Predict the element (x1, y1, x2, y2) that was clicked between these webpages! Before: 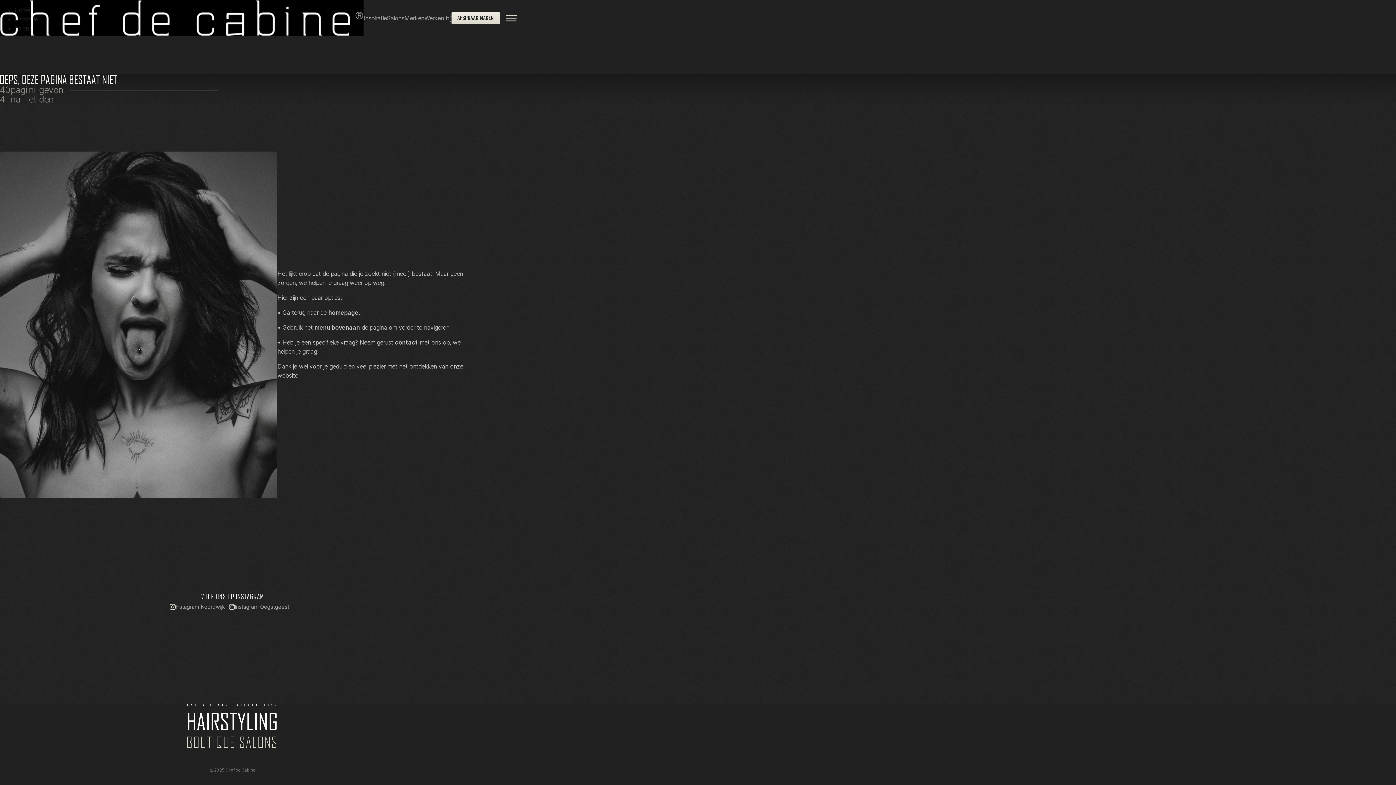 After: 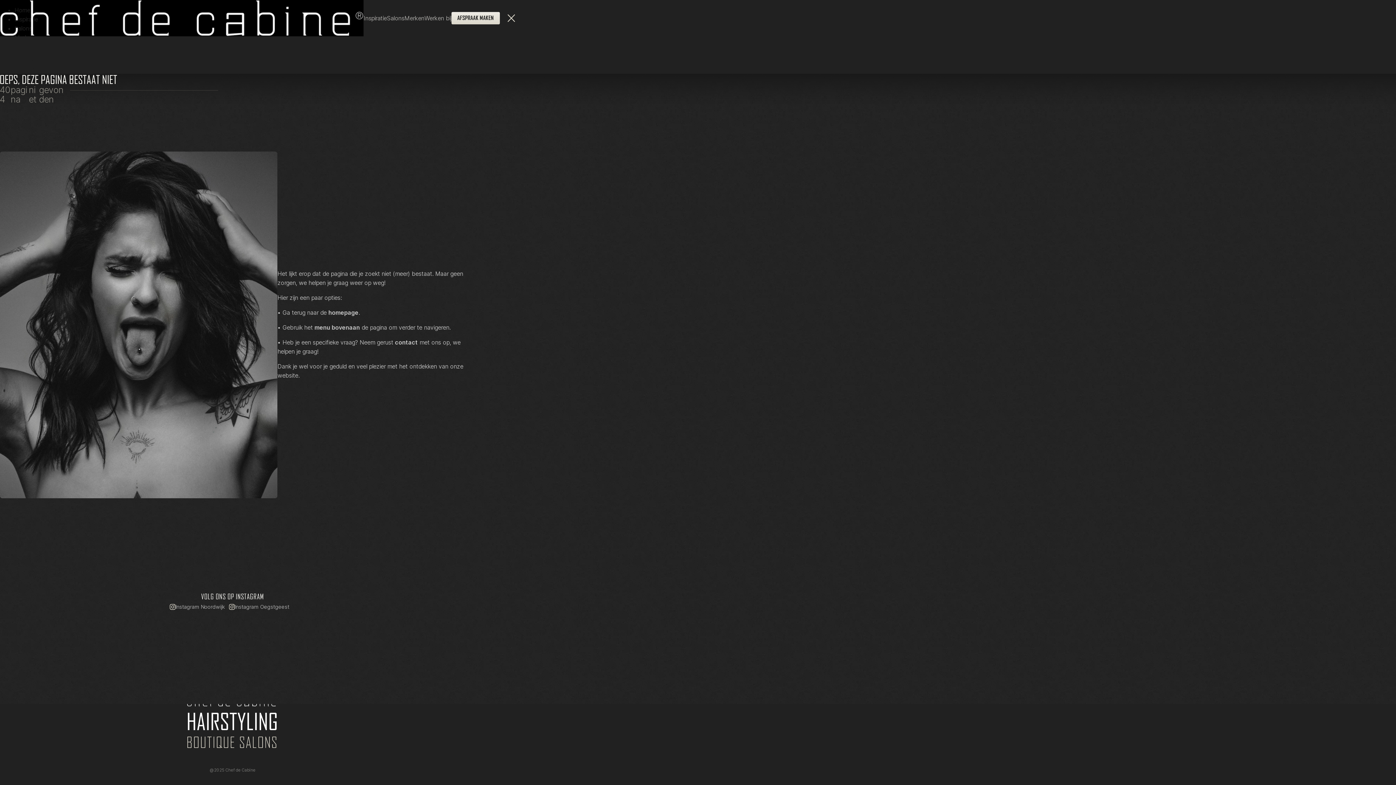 Action: bbox: (502, 9, 520, 26) label: open menu